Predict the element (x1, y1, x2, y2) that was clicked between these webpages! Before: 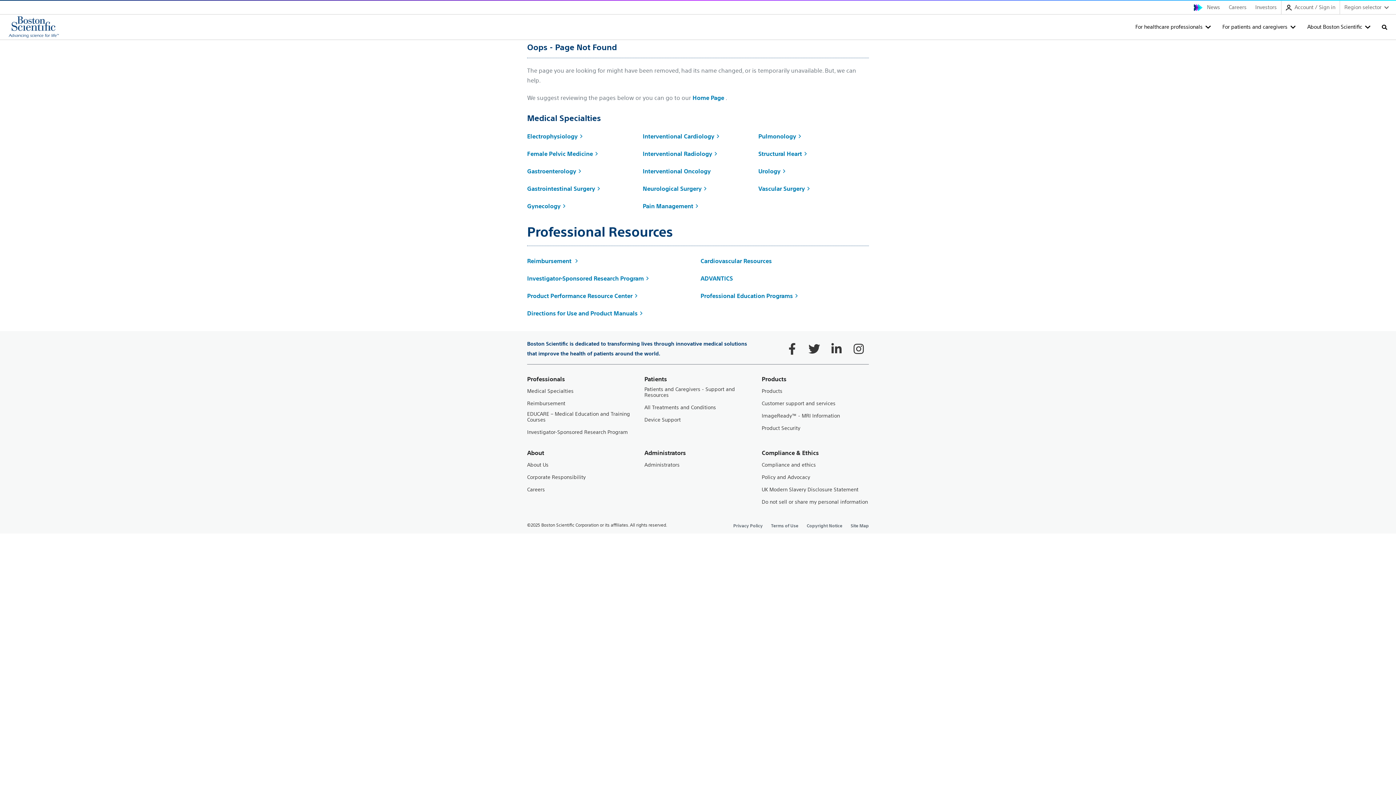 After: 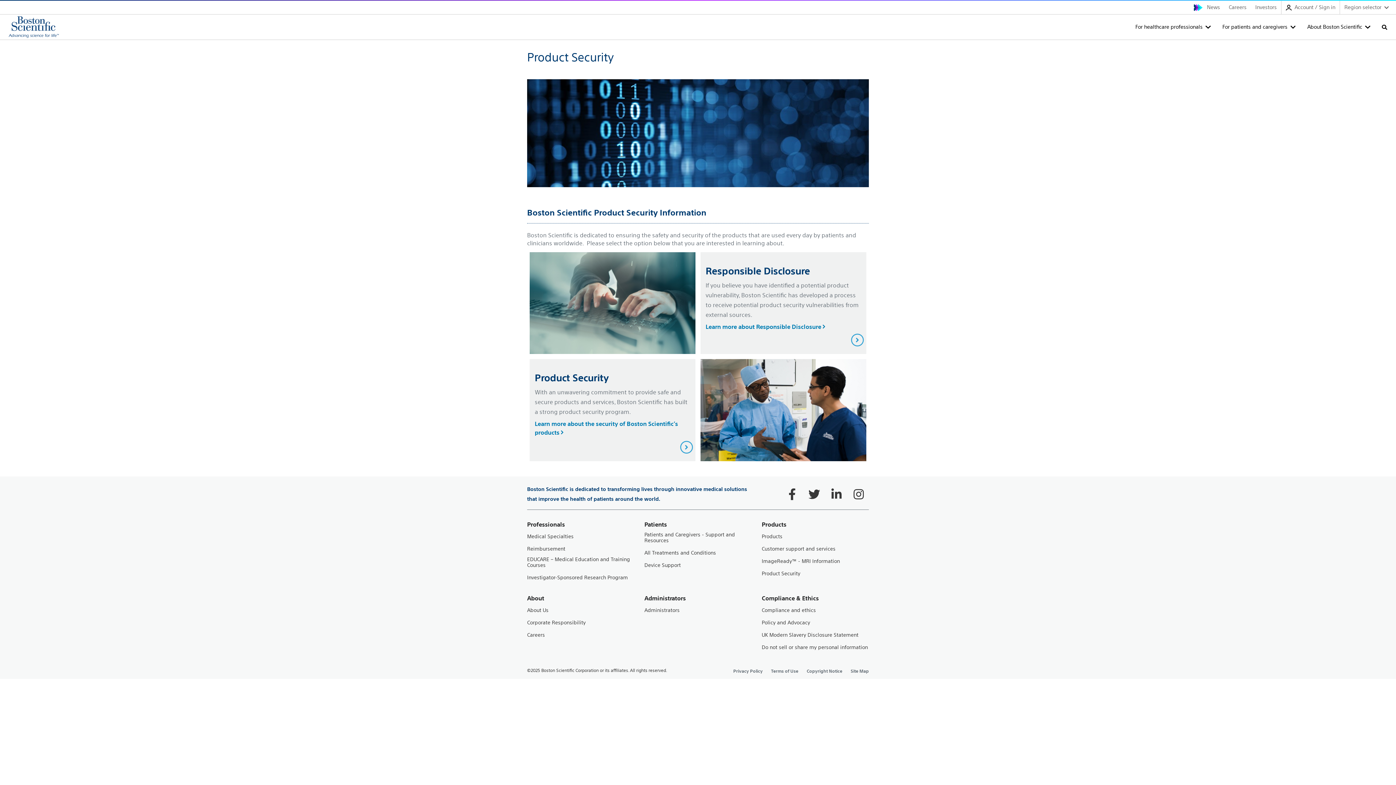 Action: label: Product Security bbox: (761, 425, 800, 431)